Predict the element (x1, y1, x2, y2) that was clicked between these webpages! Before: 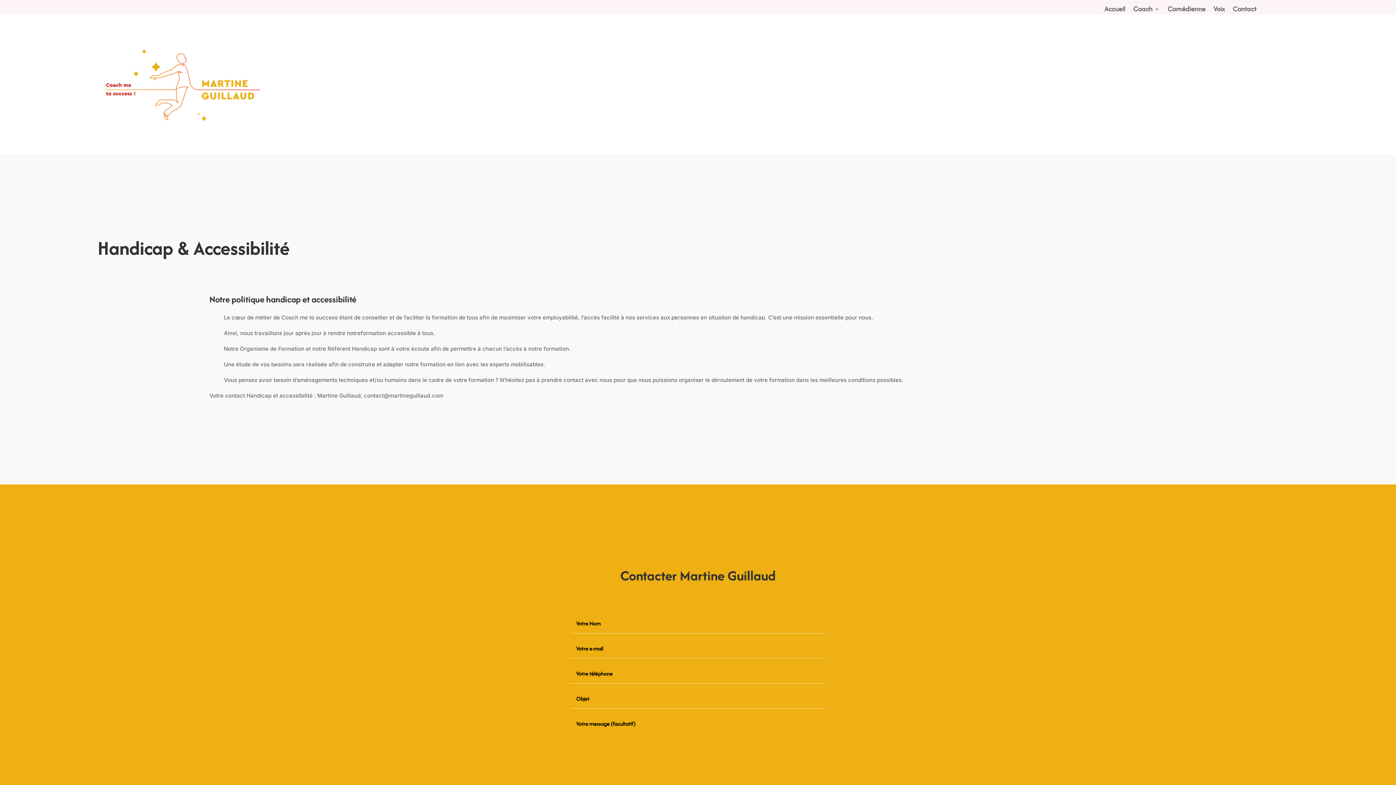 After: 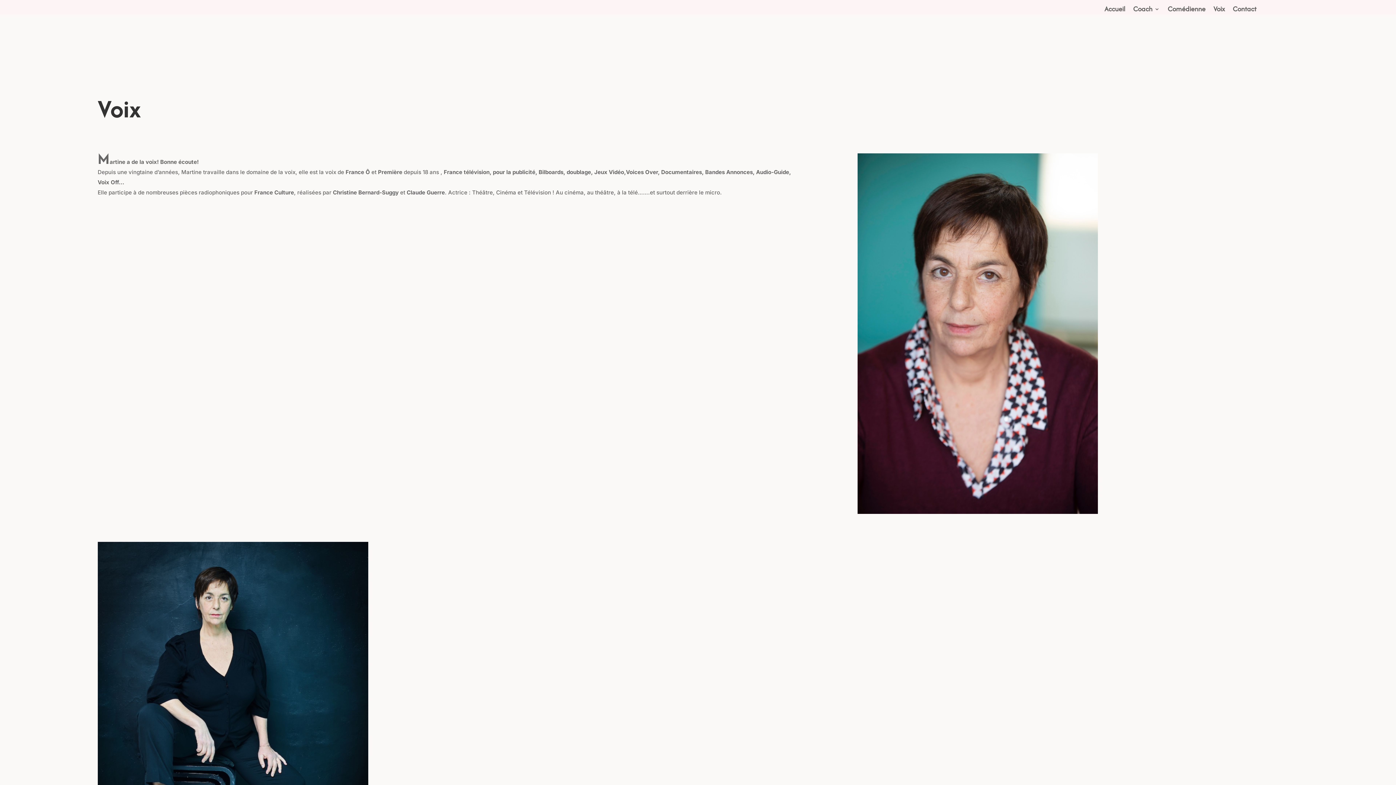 Action: bbox: (1213, 6, 1225, 14) label: Voix